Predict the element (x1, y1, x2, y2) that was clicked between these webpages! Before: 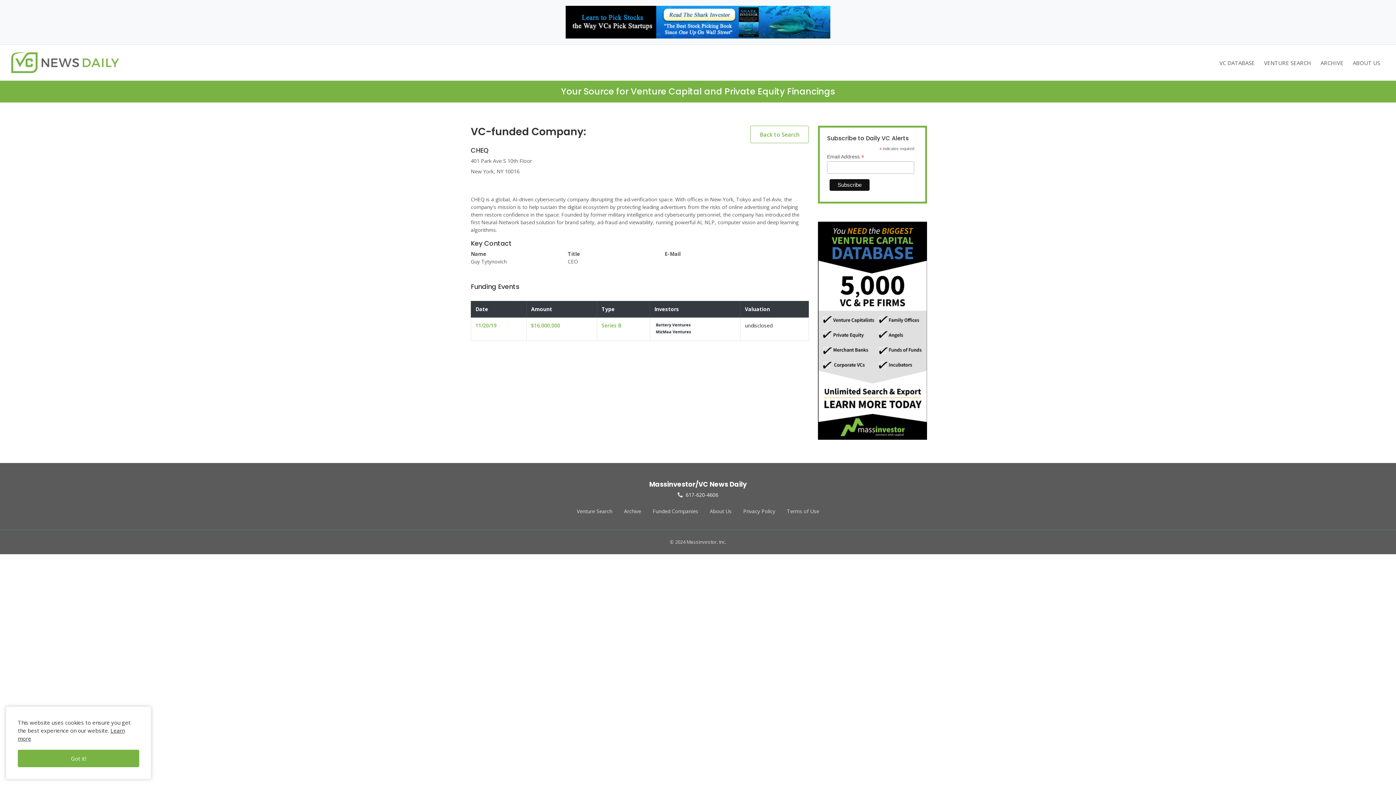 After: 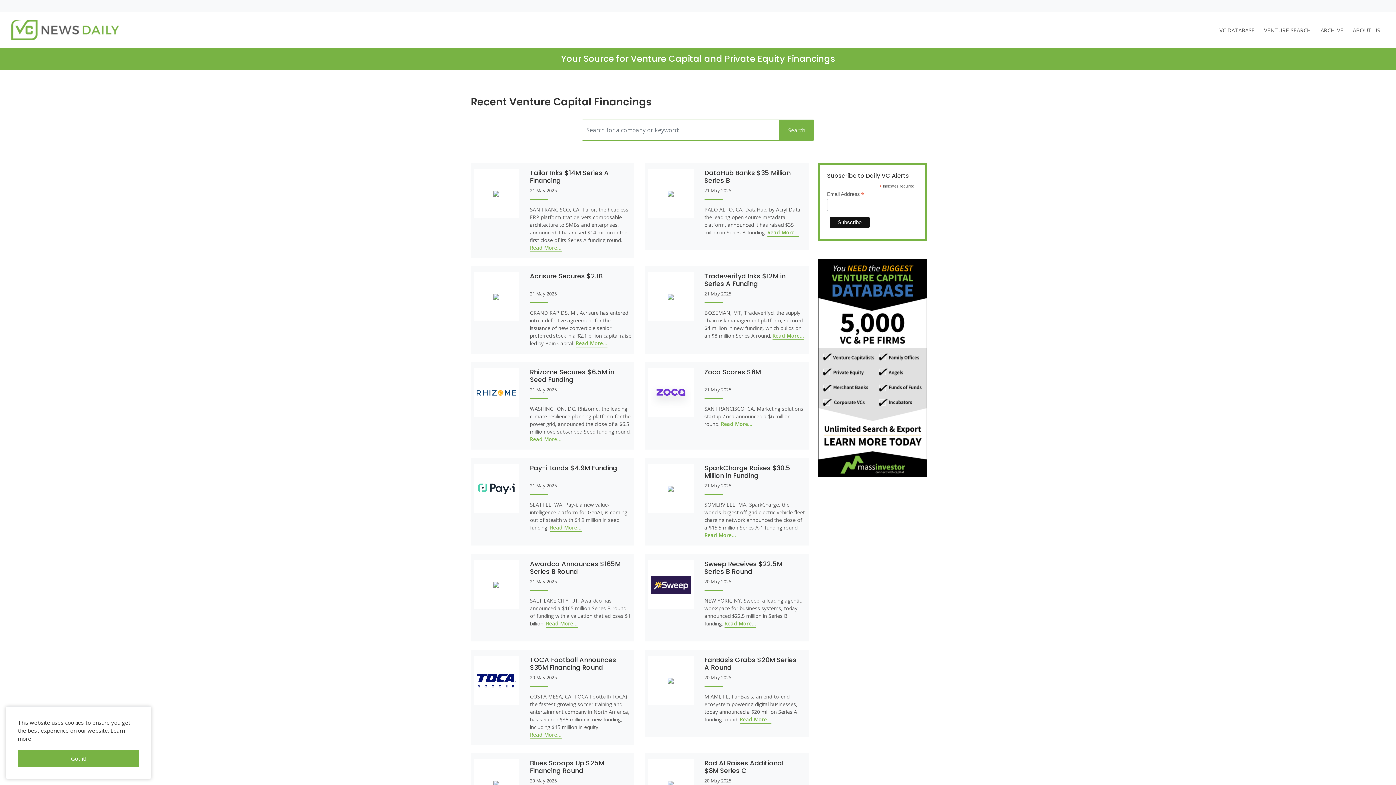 Action: bbox: (11, 50, 118, 75)